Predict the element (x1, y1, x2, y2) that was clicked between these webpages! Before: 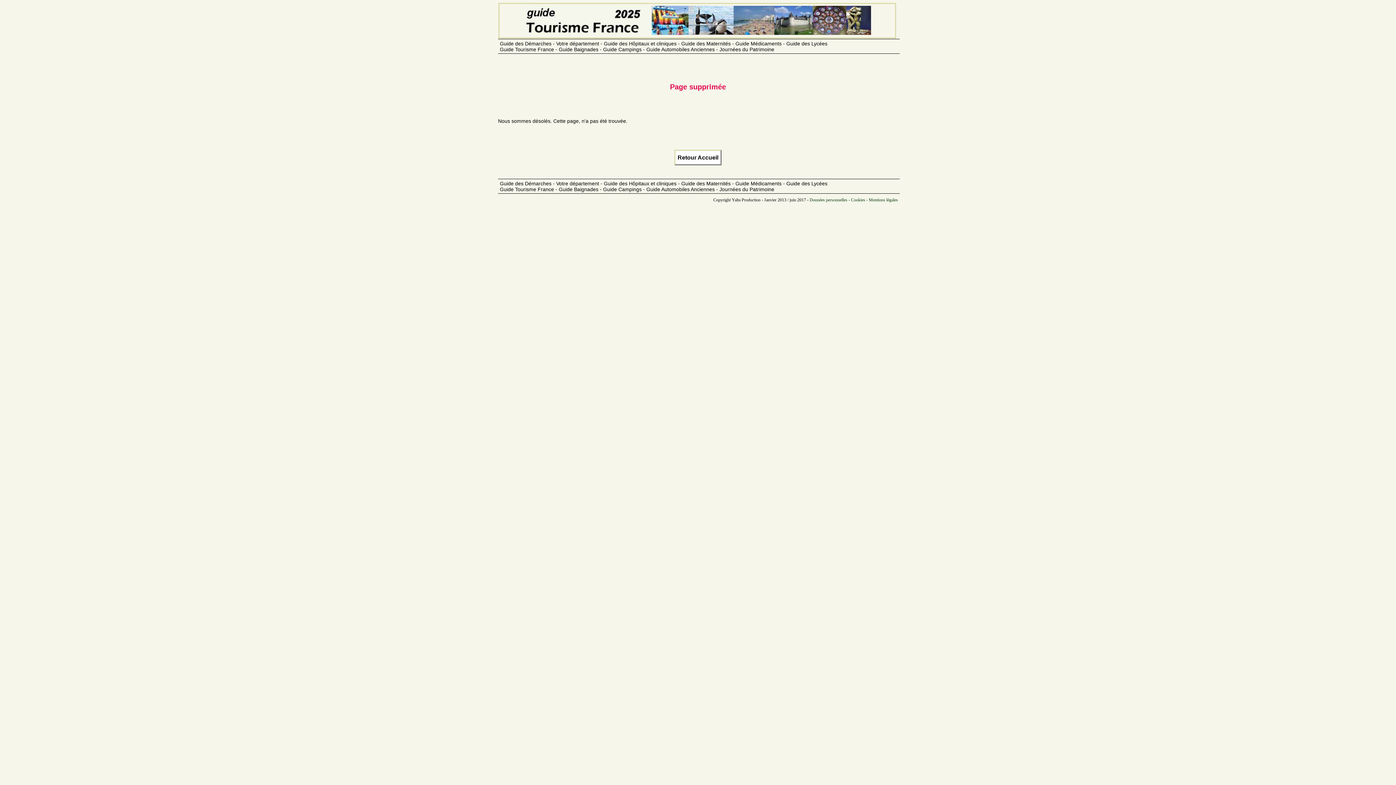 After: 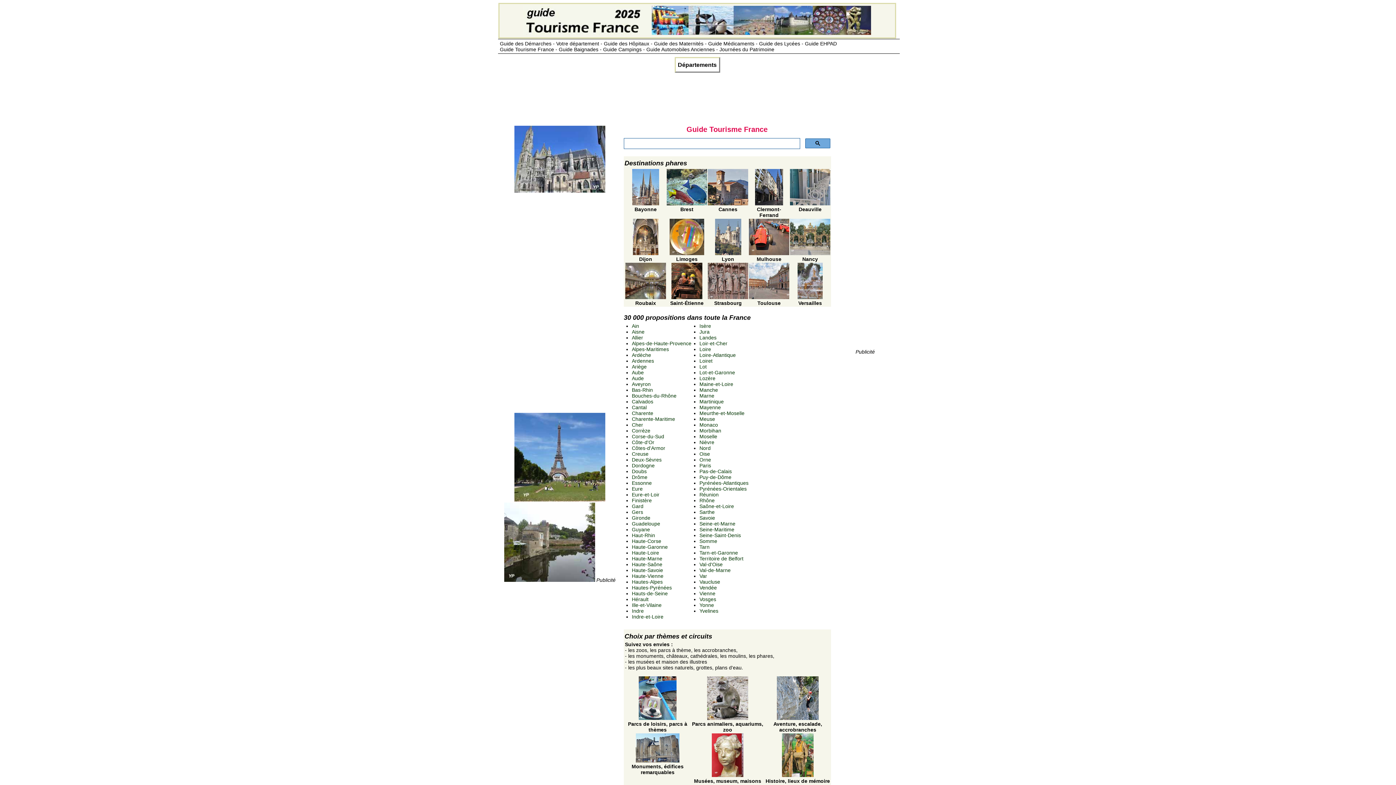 Action: bbox: (674, 149, 721, 165) label: Retour Accueil